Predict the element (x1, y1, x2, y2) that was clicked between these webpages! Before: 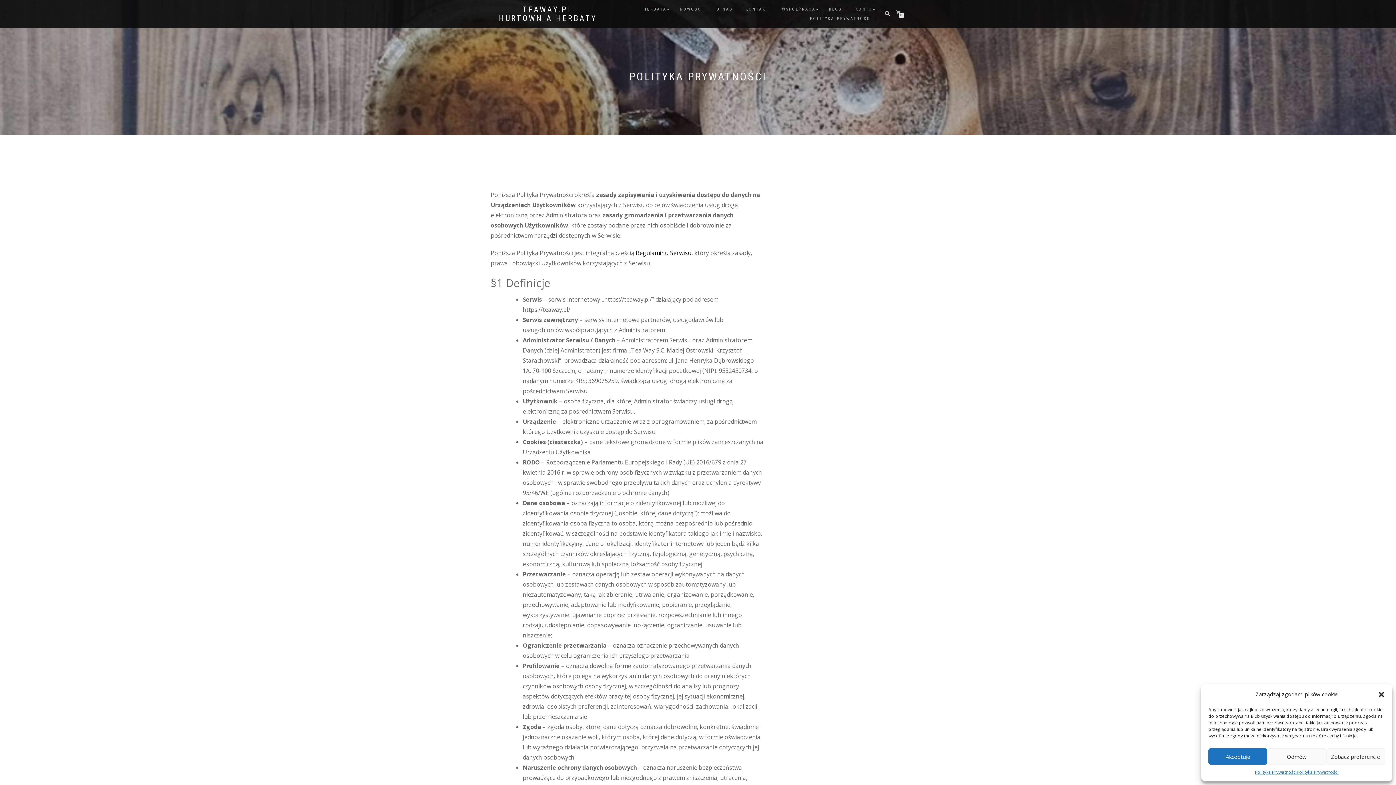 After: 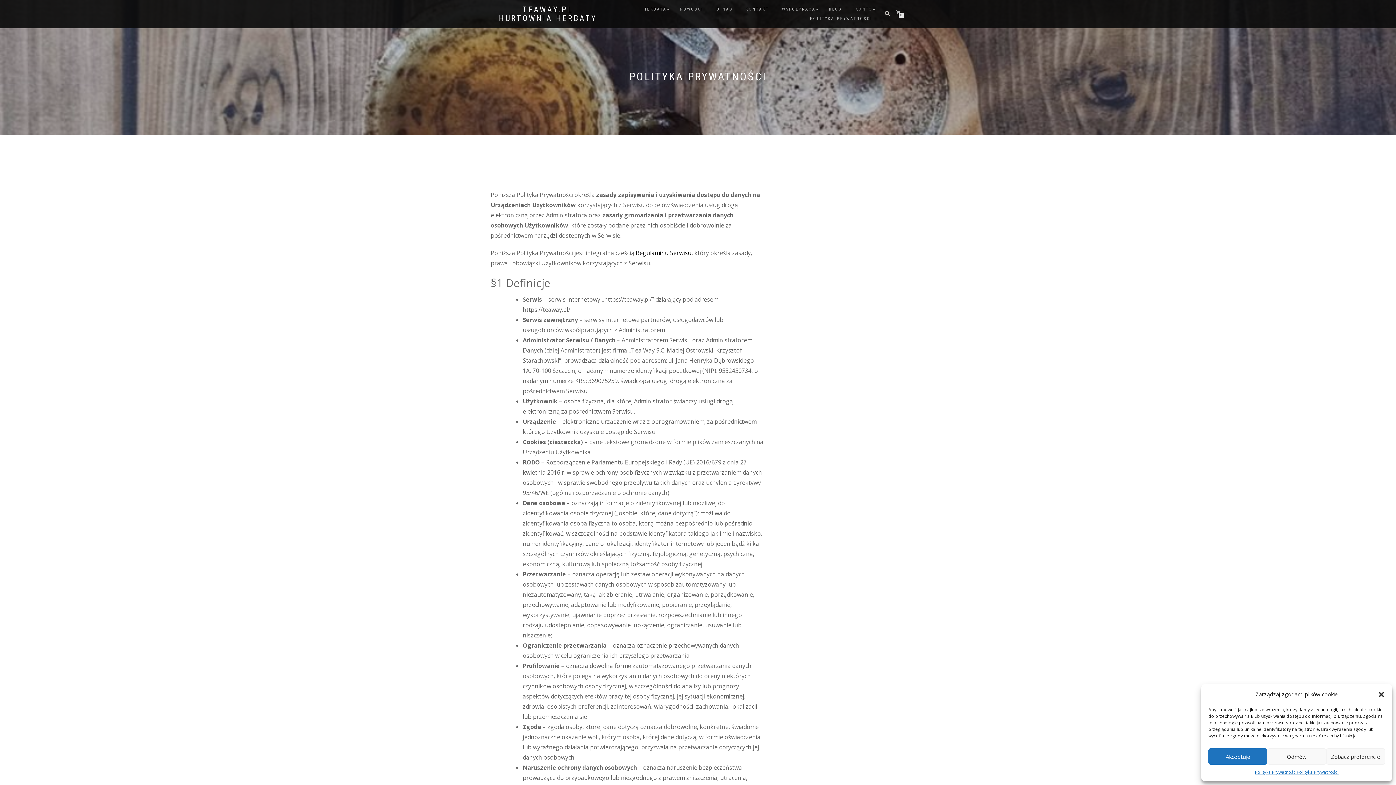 Action: bbox: (1297, 768, 1338, 776) label: Polityka Prywatności